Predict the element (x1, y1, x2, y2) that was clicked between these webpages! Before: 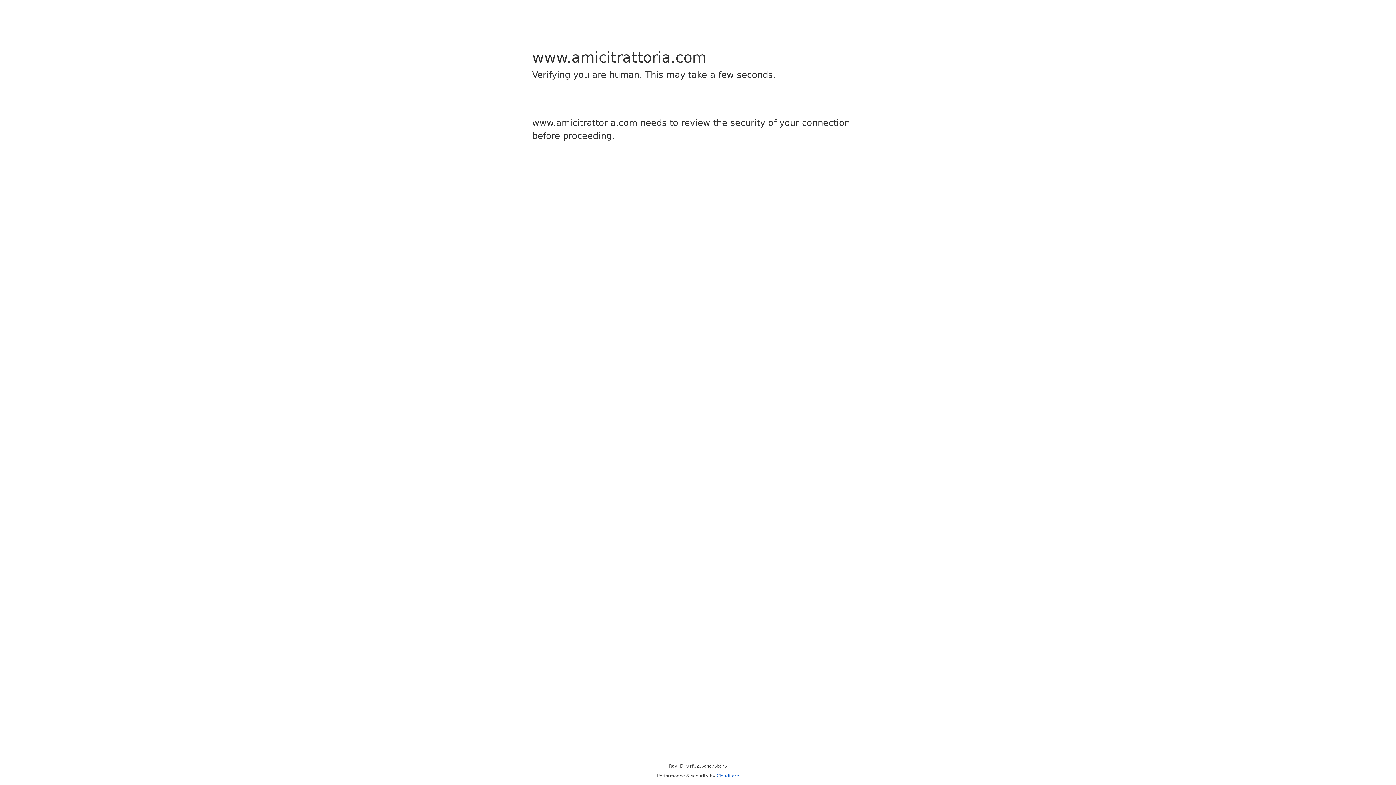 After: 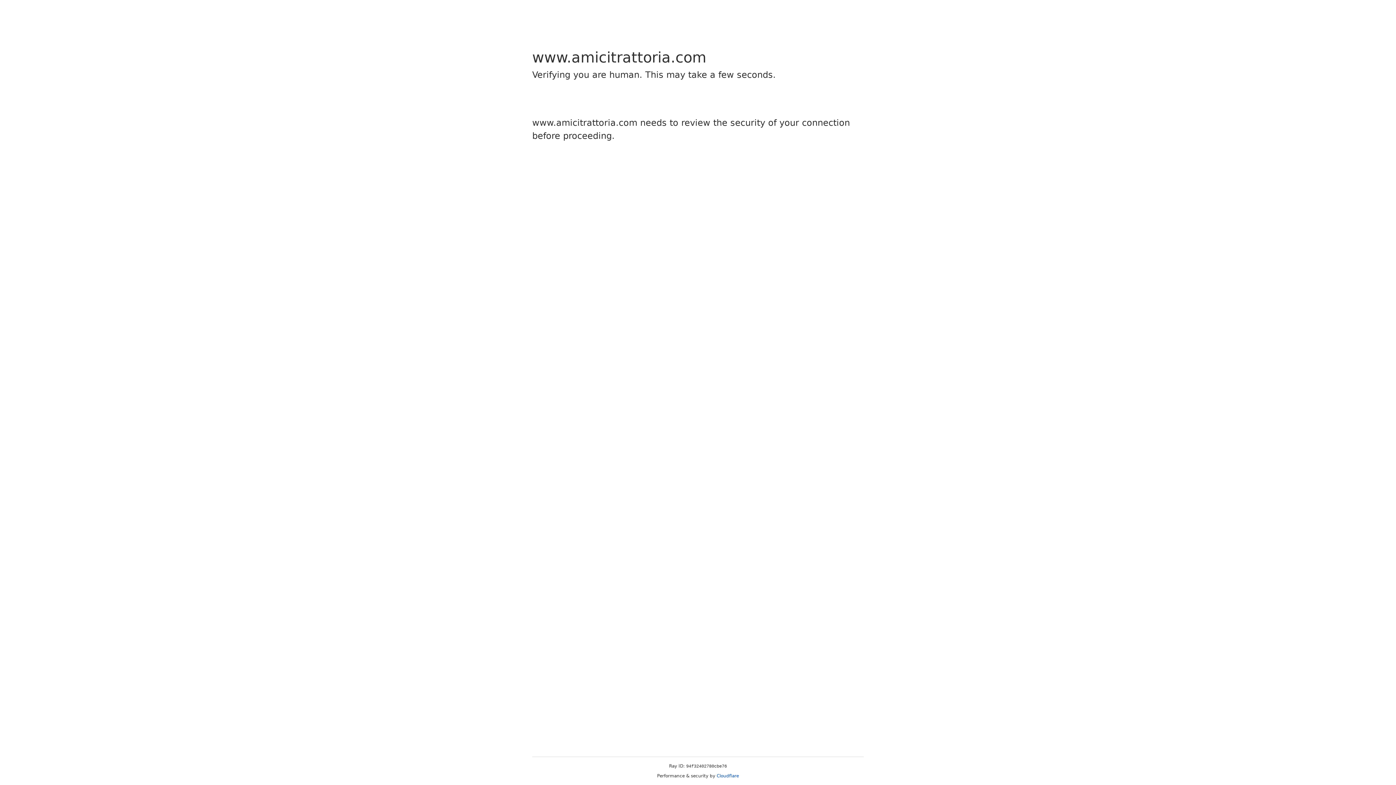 Action: label: Cloudflare bbox: (716, 773, 739, 778)